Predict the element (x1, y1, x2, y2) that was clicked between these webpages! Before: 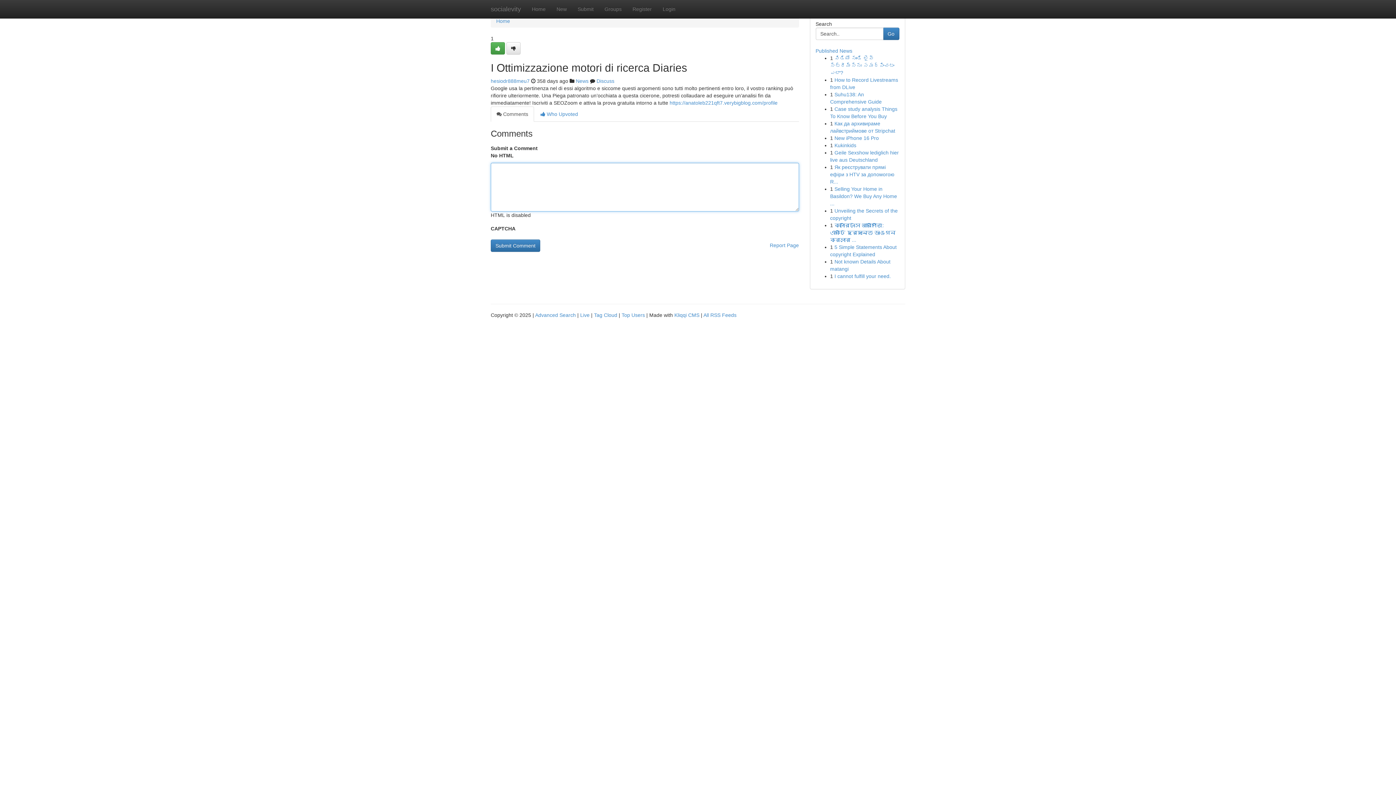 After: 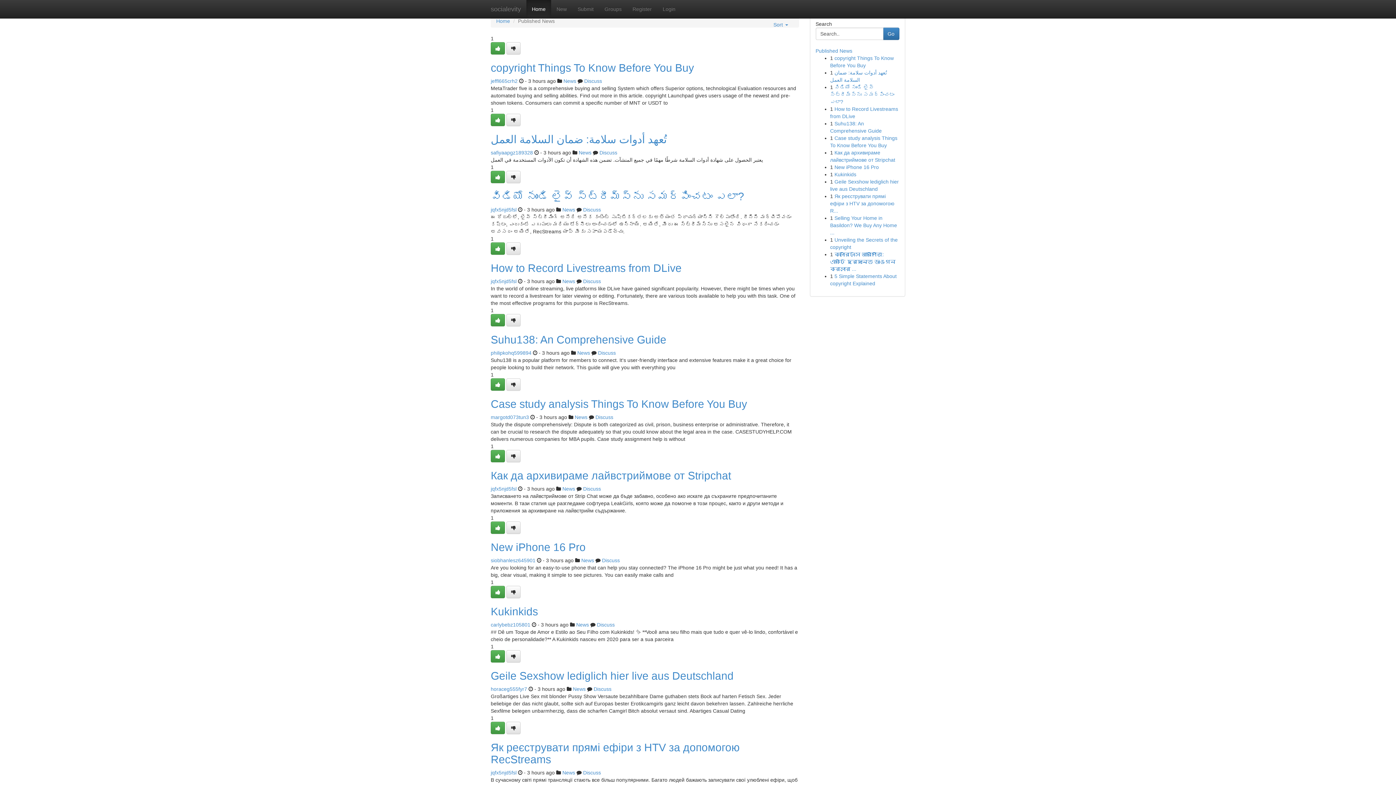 Action: label: Live bbox: (580, 312, 589, 318)